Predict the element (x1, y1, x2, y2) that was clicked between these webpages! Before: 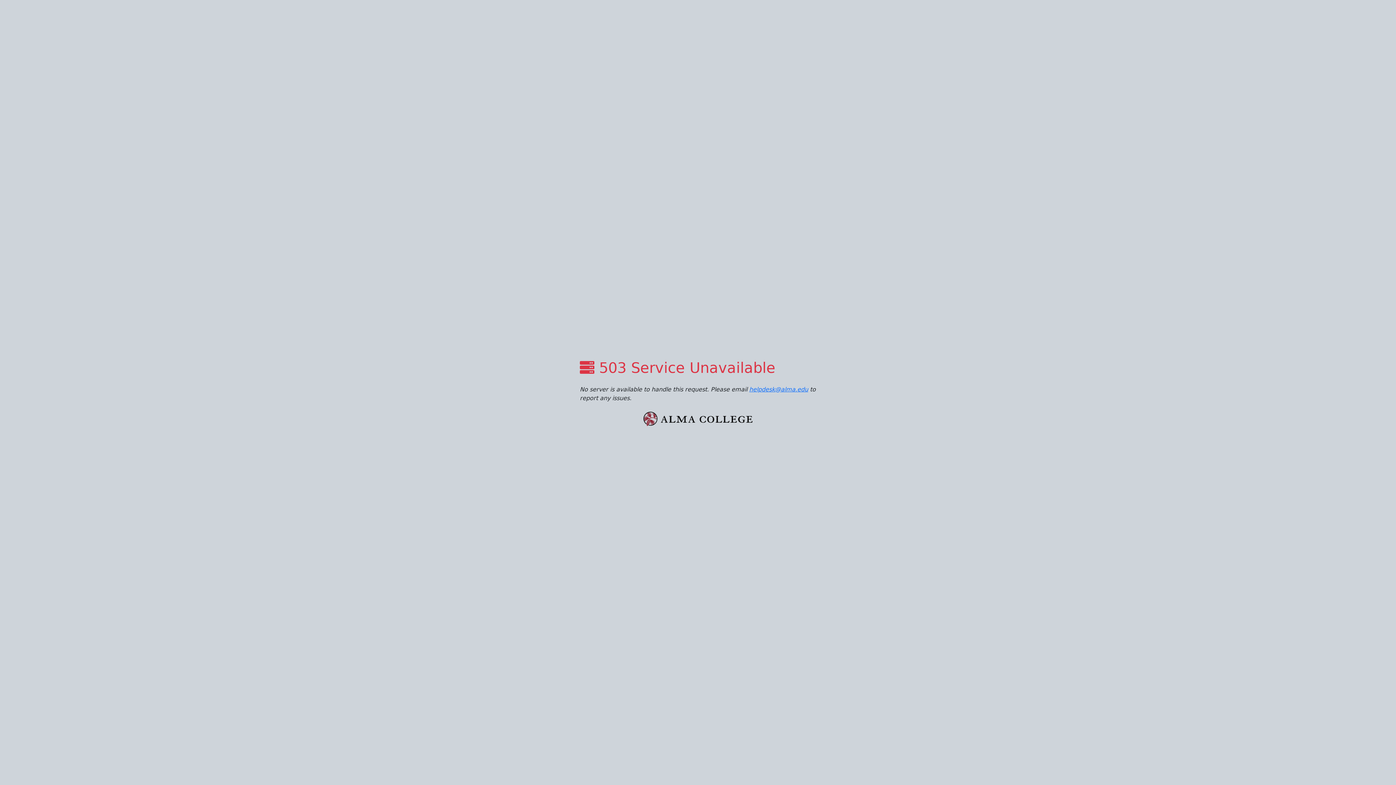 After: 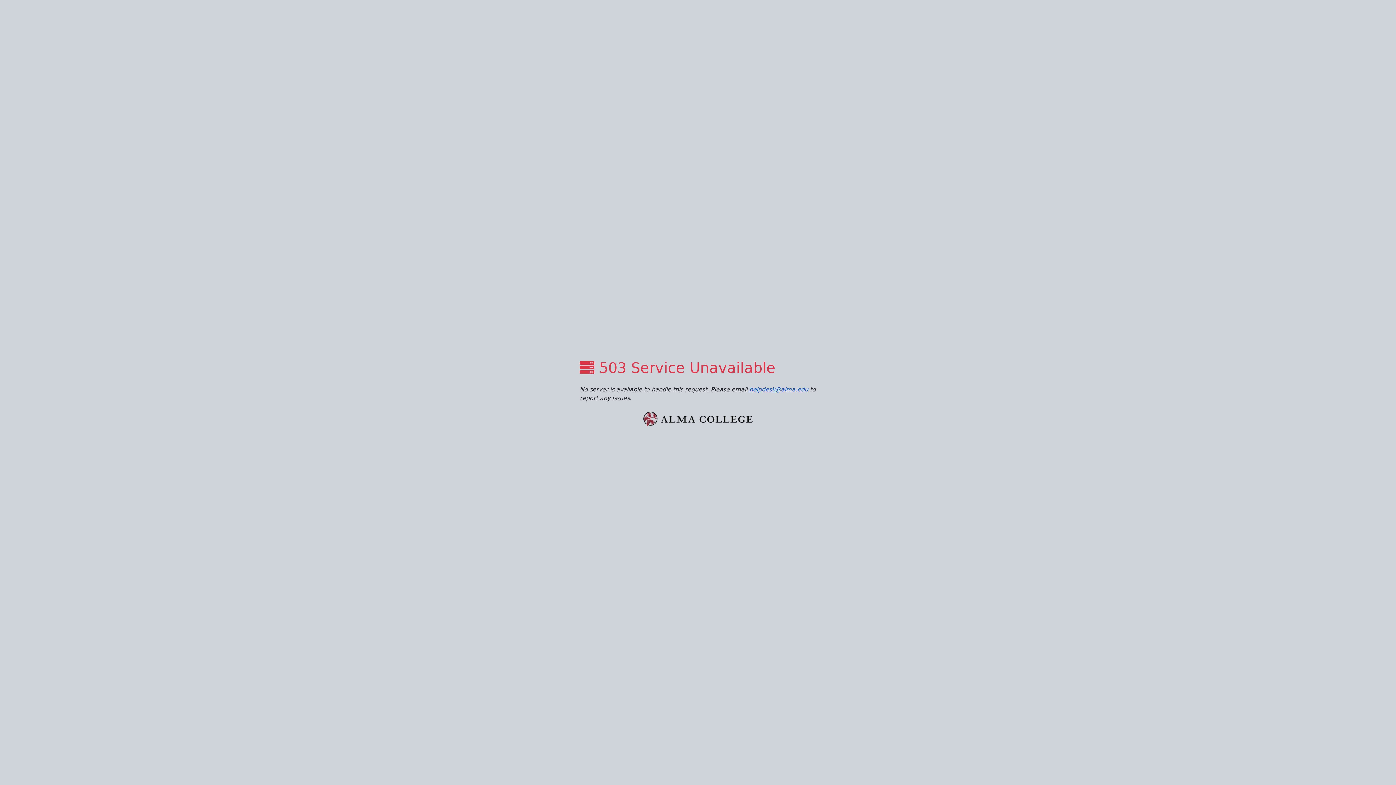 Action: bbox: (749, 386, 808, 393) label: helpdesk@alma.edu